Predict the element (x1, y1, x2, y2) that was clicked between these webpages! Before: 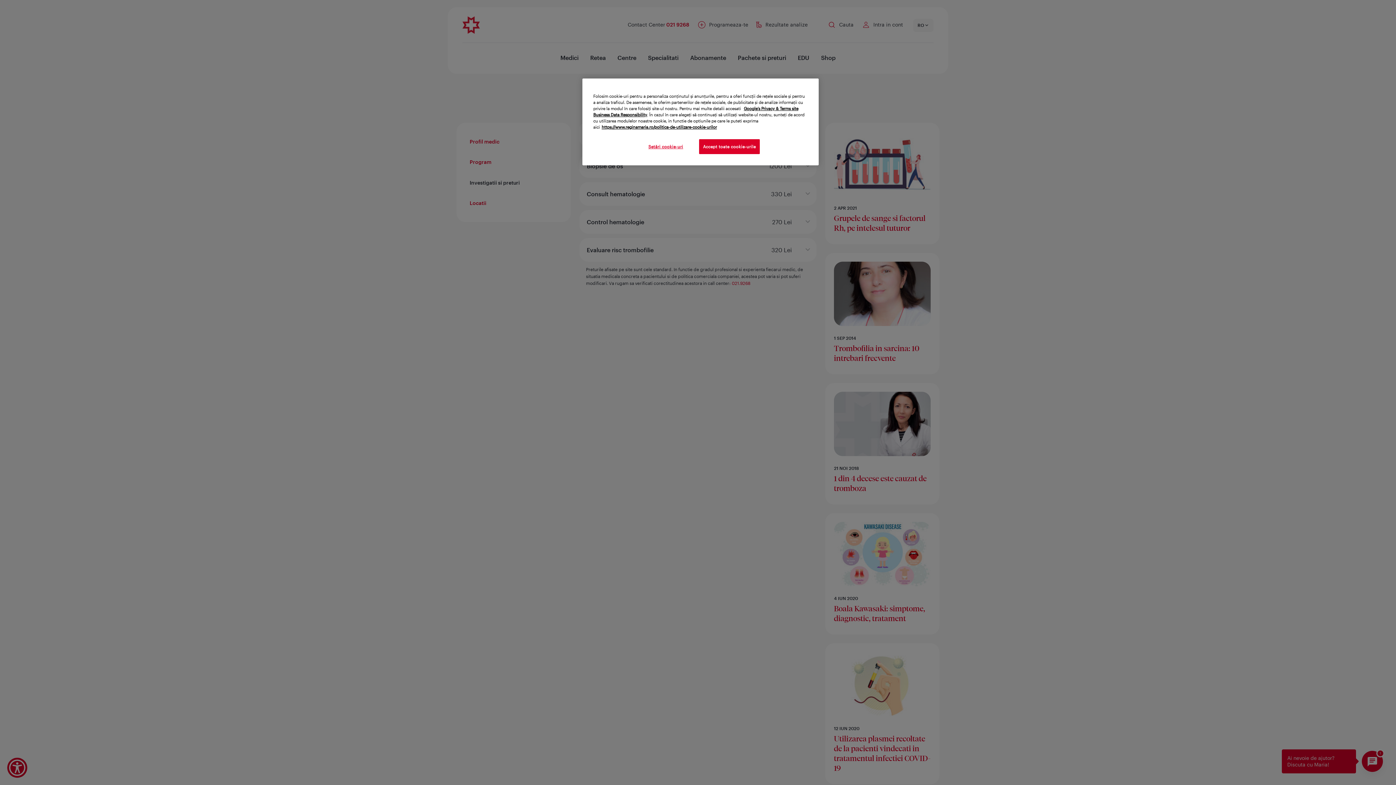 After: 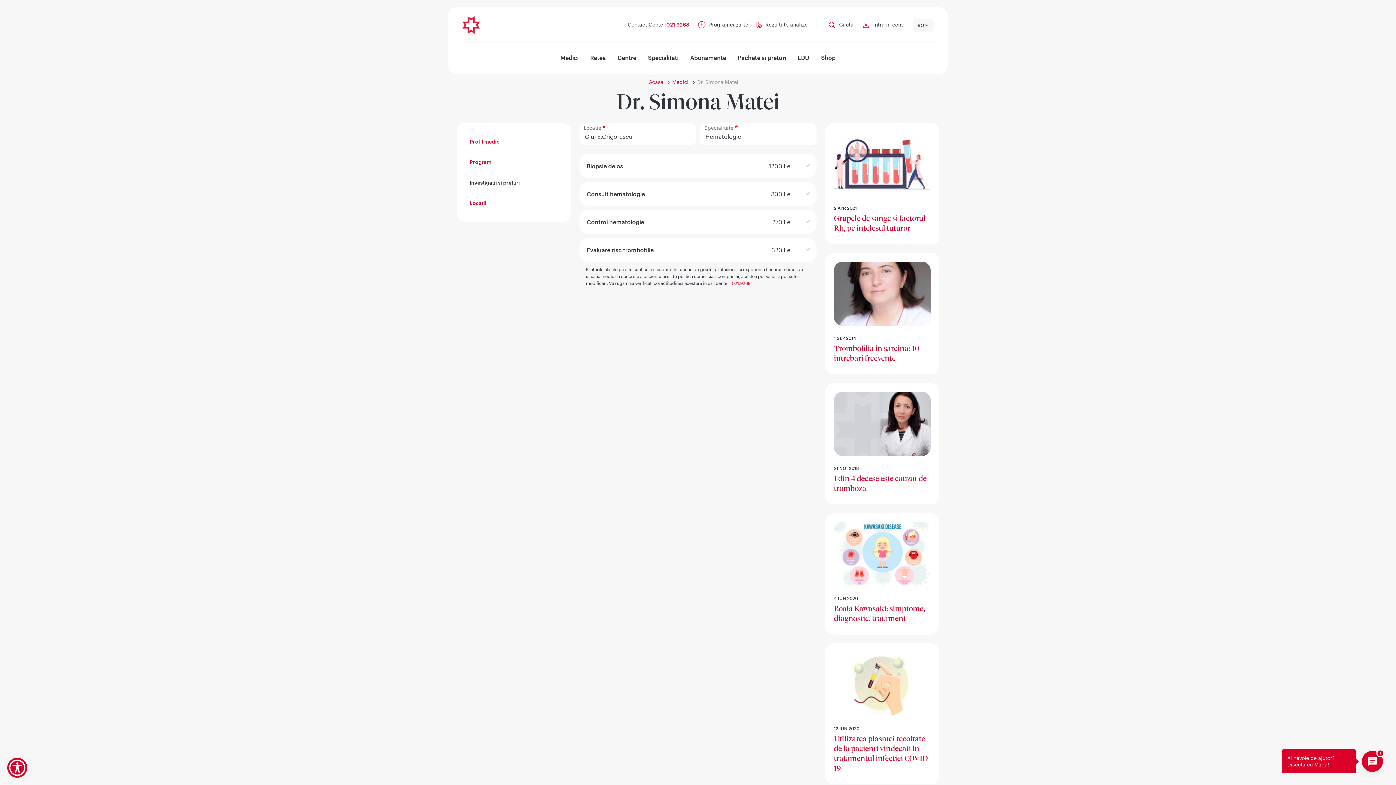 Action: bbox: (699, 139, 760, 154) label: Accept toate cookie-urile